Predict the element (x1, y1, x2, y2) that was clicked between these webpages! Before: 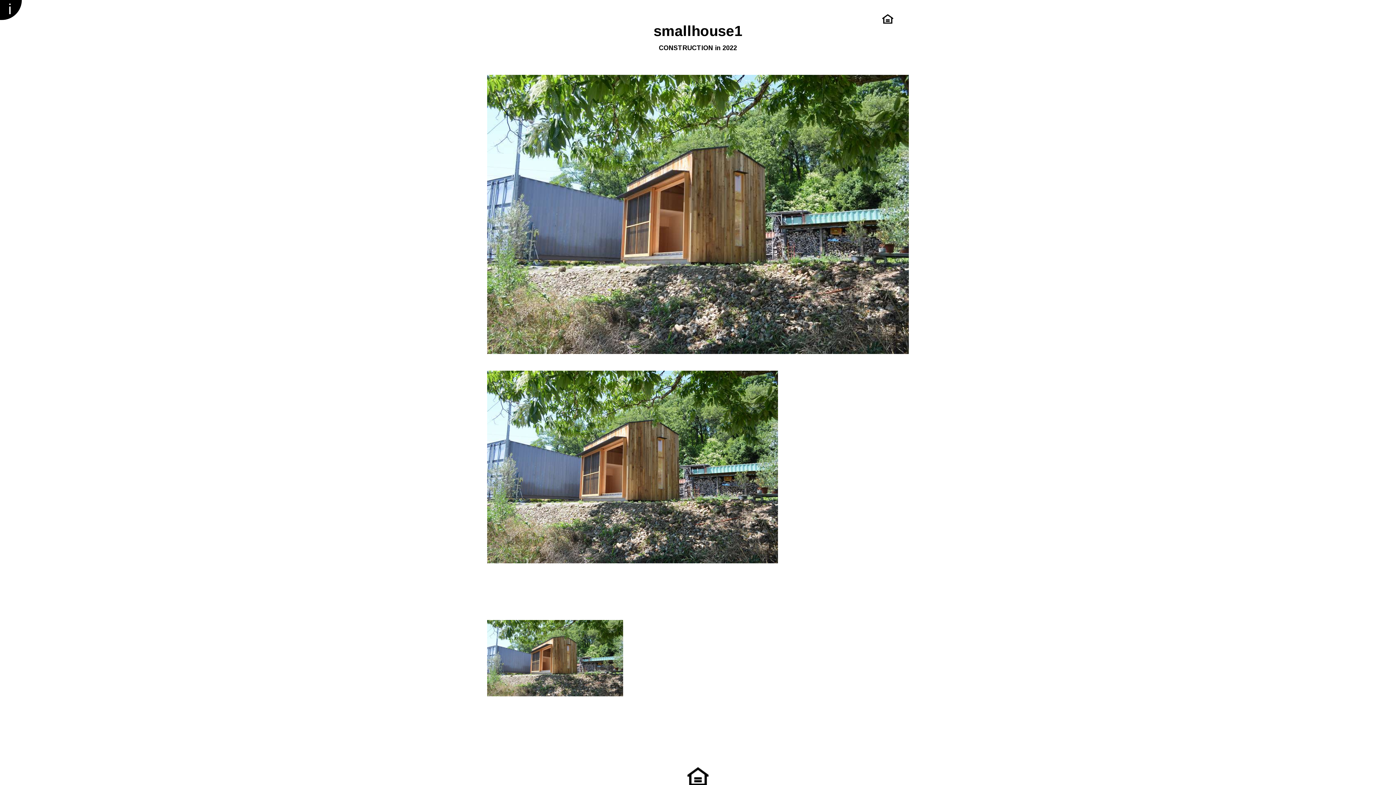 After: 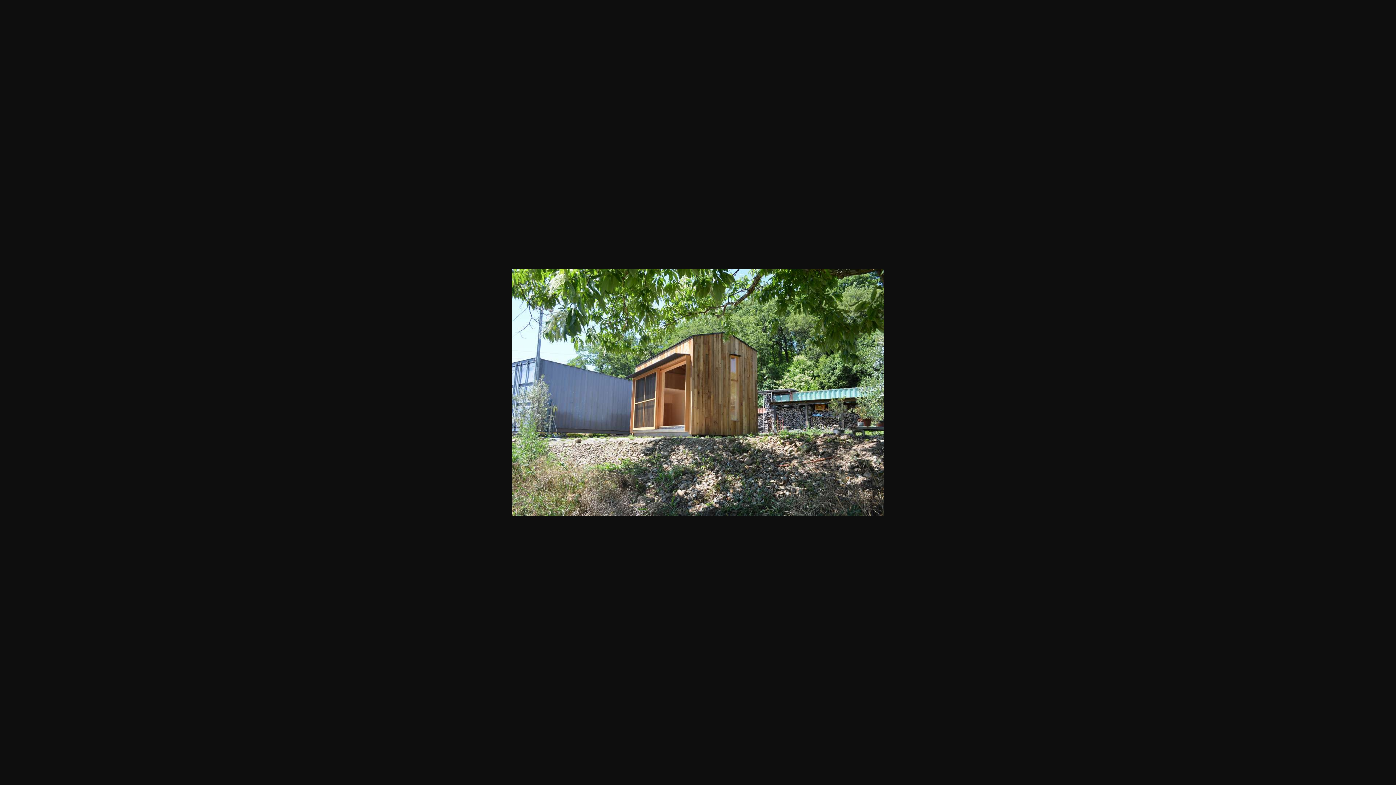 Action: bbox: (487, 464, 778, 469)